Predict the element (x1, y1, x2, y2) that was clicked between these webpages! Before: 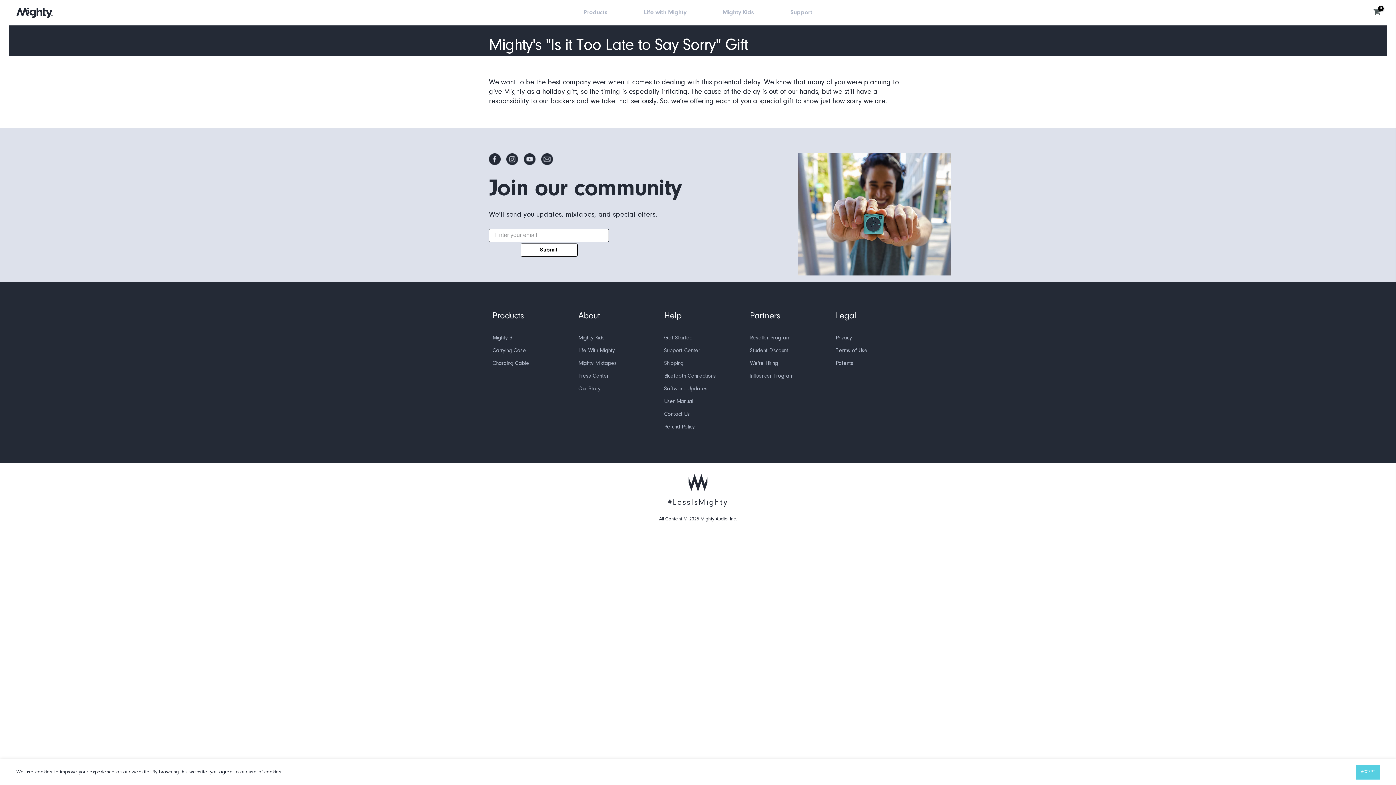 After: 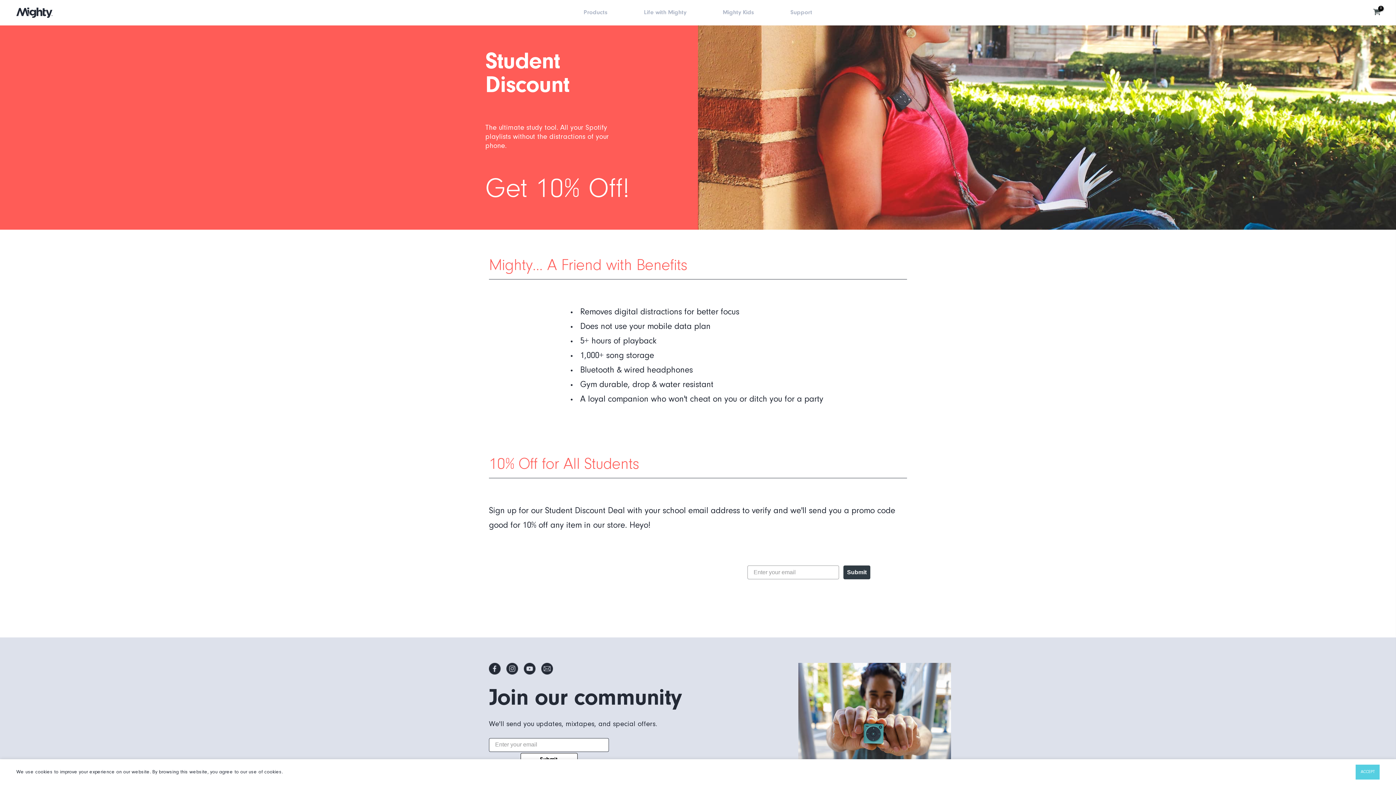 Action: bbox: (750, 348, 788, 353) label: Student Discount